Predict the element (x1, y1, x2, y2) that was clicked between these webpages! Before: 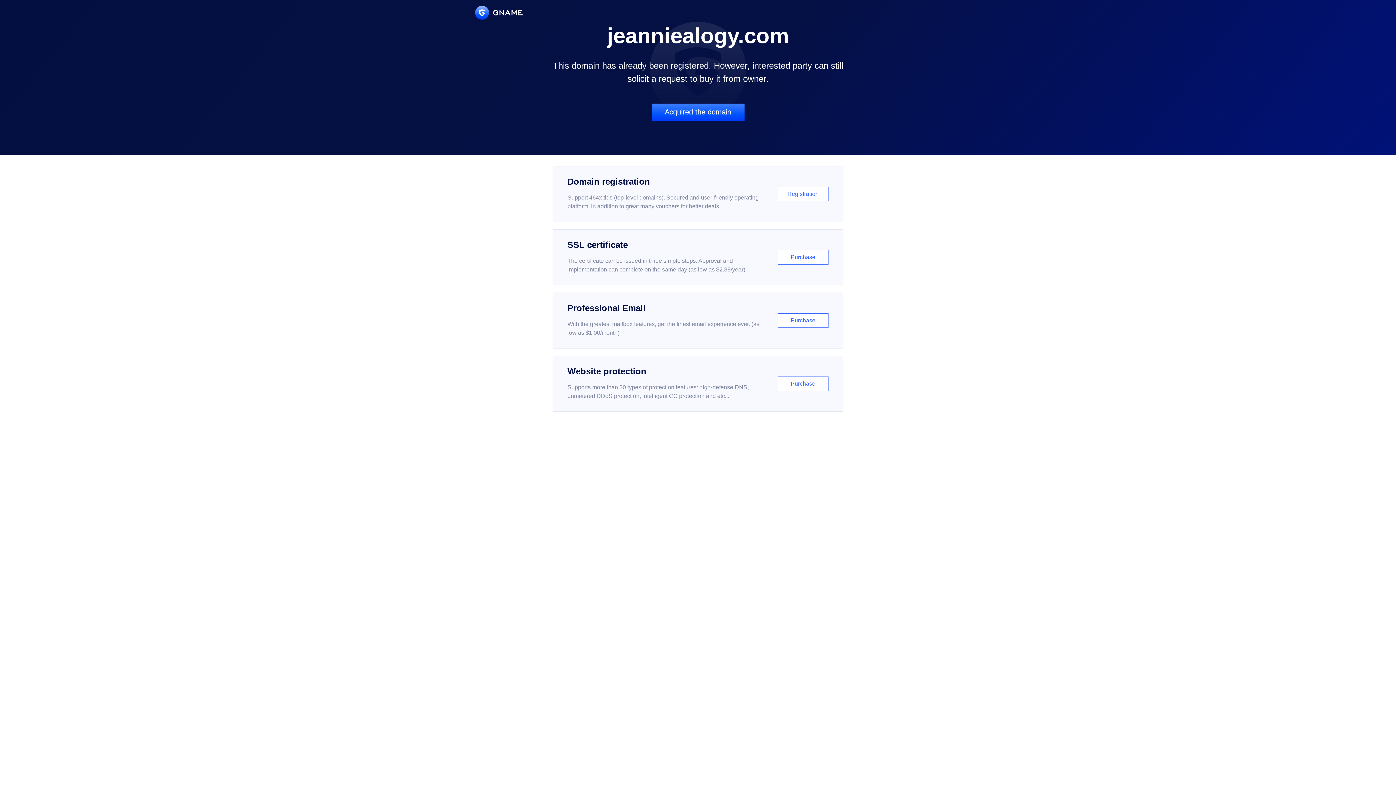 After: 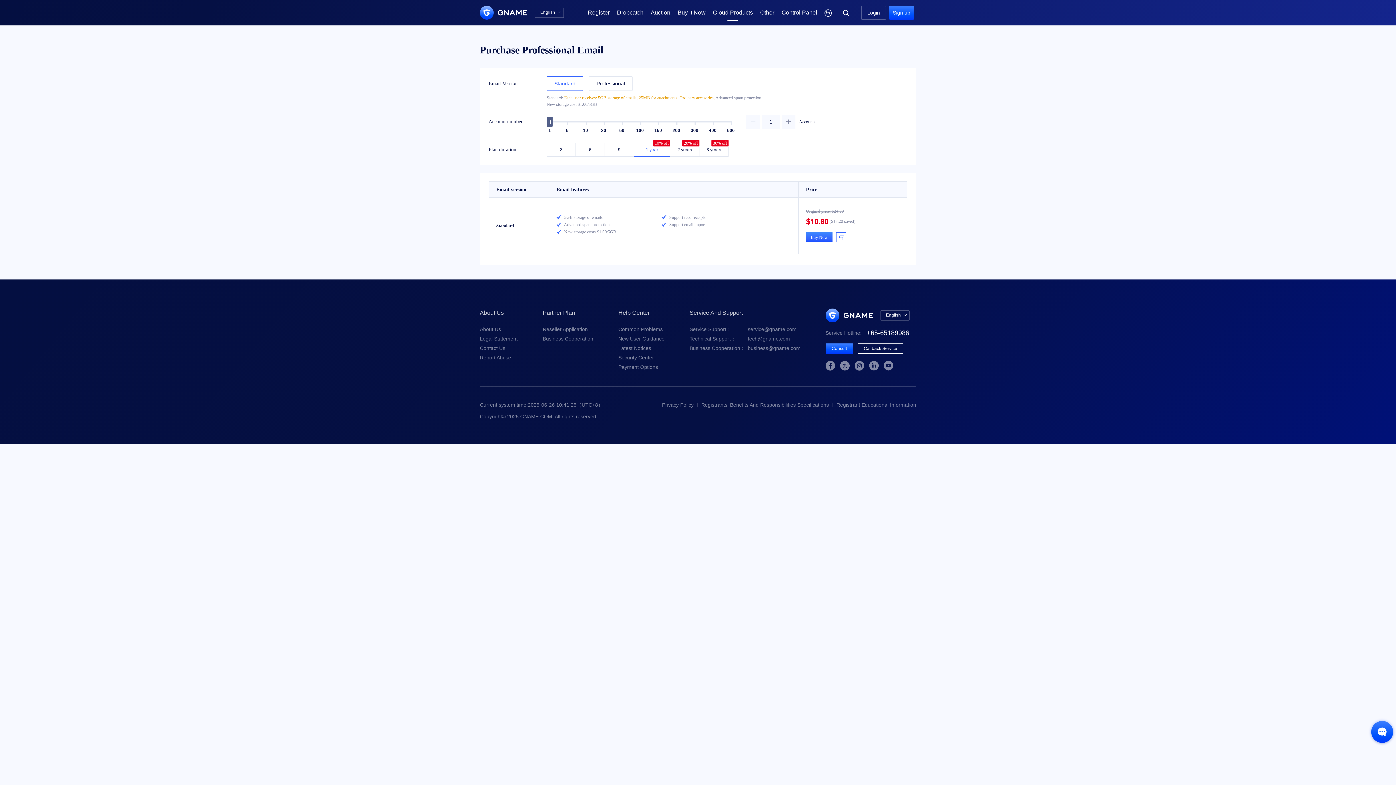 Action: label: Professional Email

With the greatest mailbox features, get the finest email experience ever. (as low as $1.00/month)

Purchase bbox: (552, 292, 843, 348)